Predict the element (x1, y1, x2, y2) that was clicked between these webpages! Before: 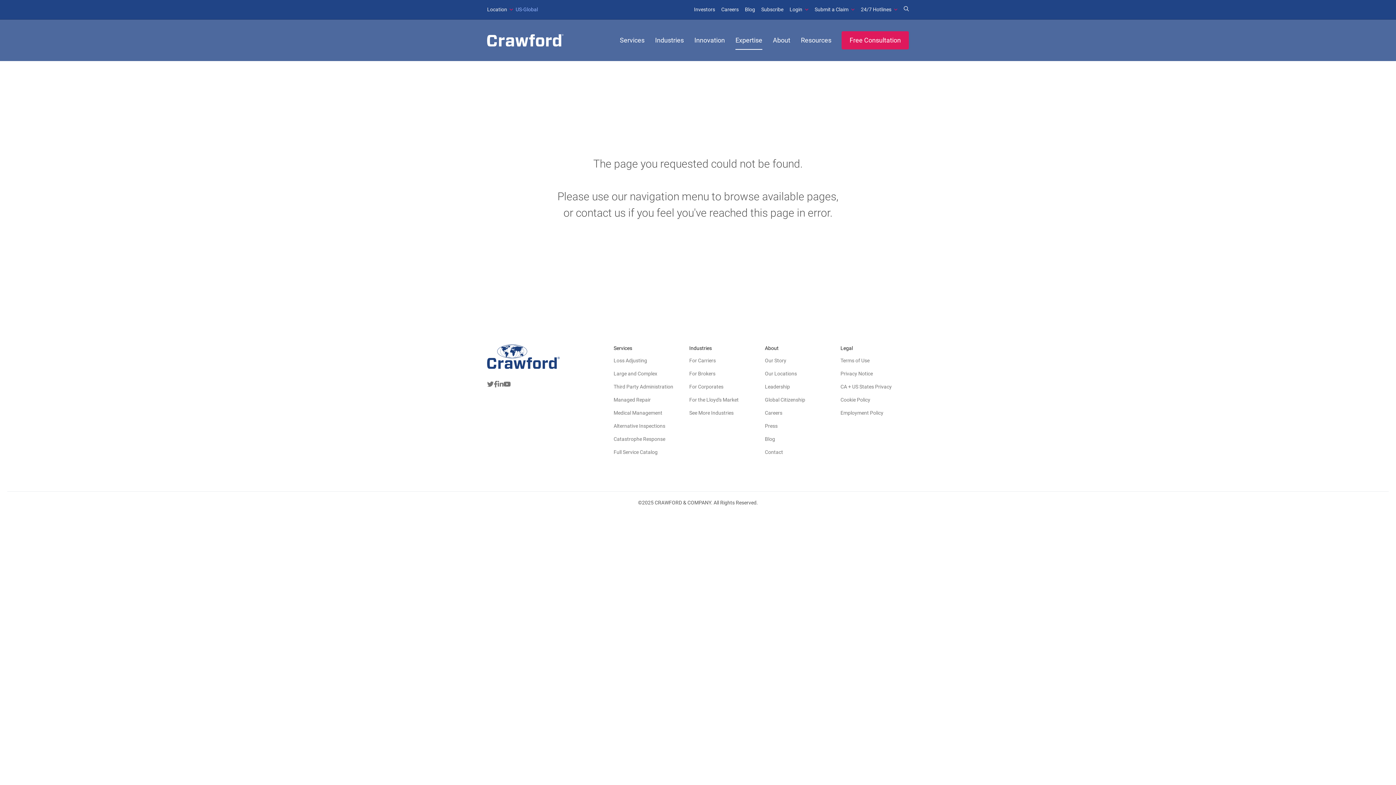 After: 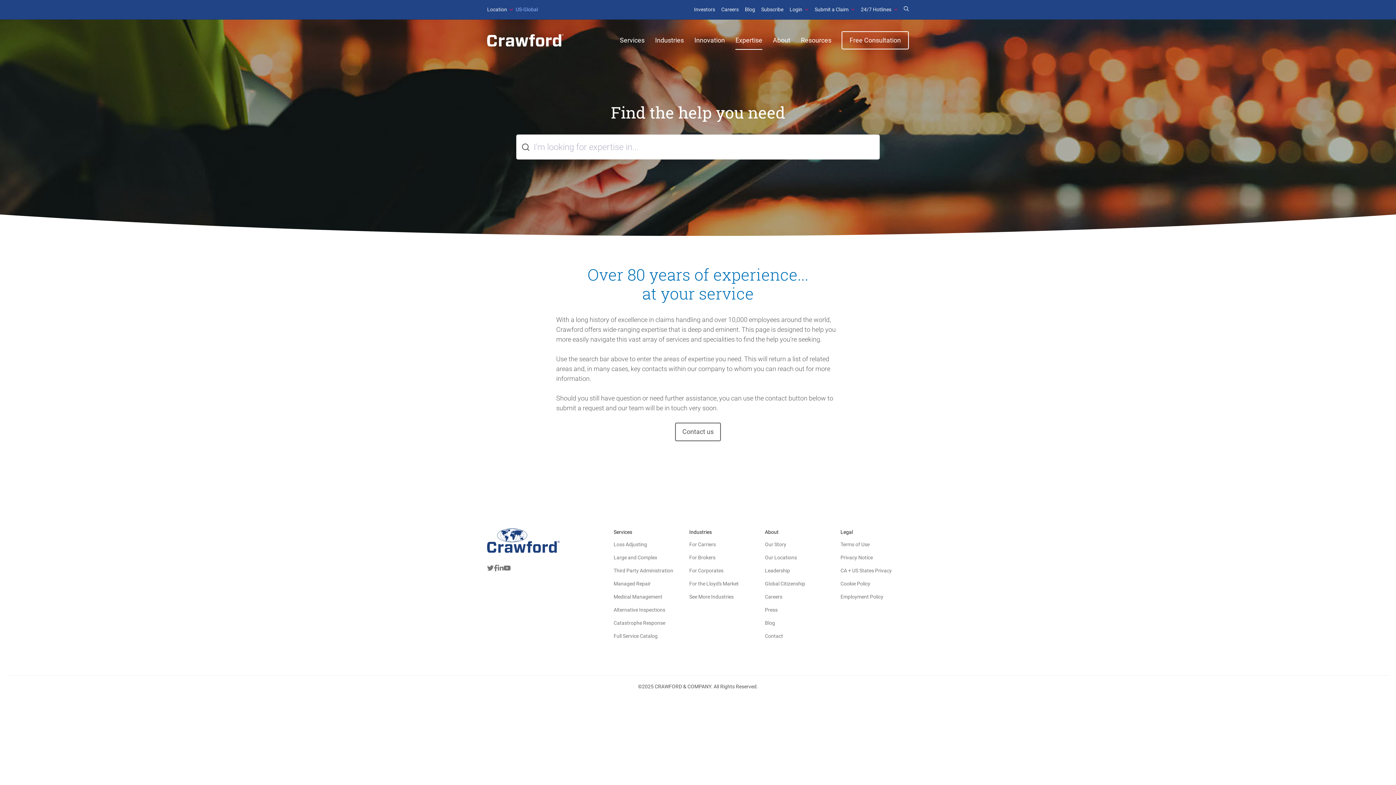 Action: bbox: (732, 31, 766, 48) label: Expertise